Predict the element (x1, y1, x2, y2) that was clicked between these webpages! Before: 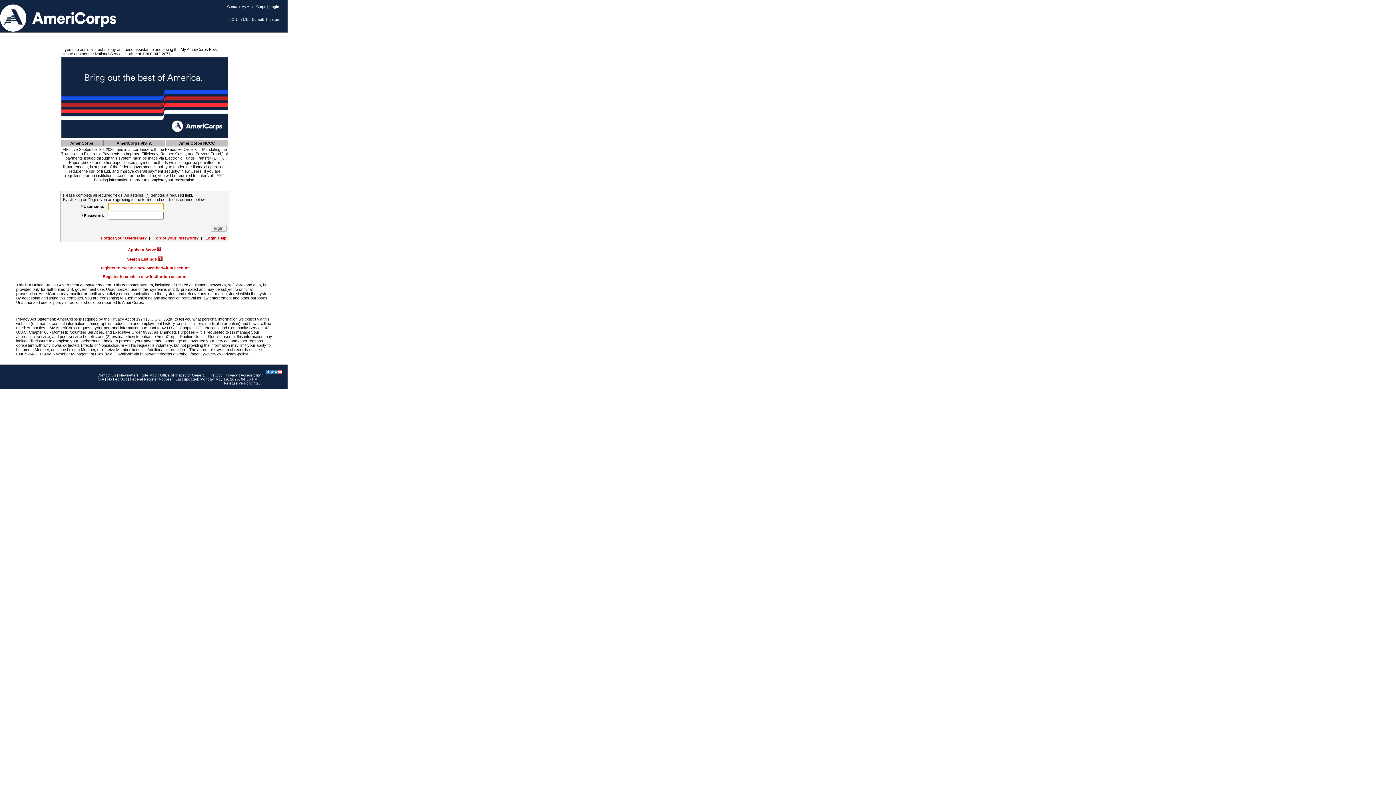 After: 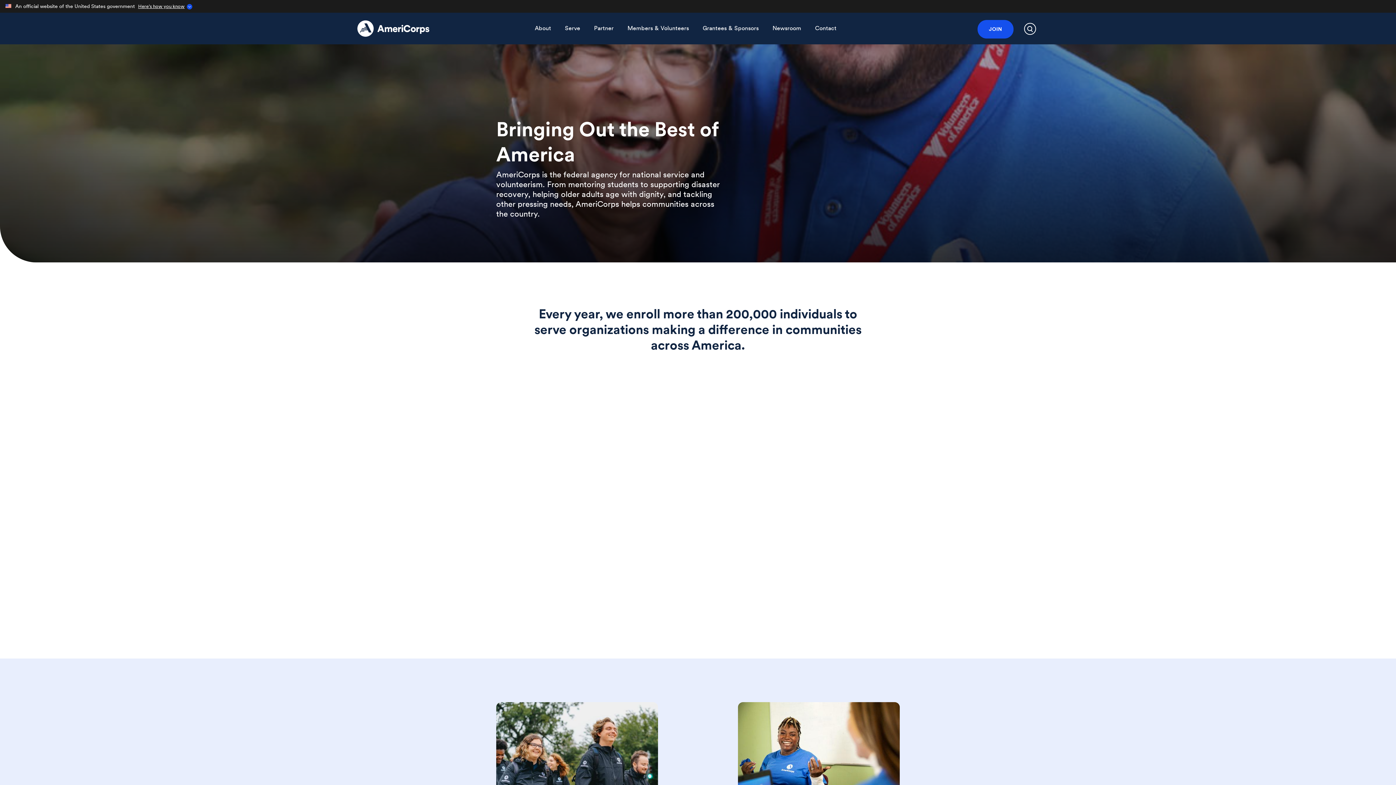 Action: bbox: (266, 370, 281, 375)